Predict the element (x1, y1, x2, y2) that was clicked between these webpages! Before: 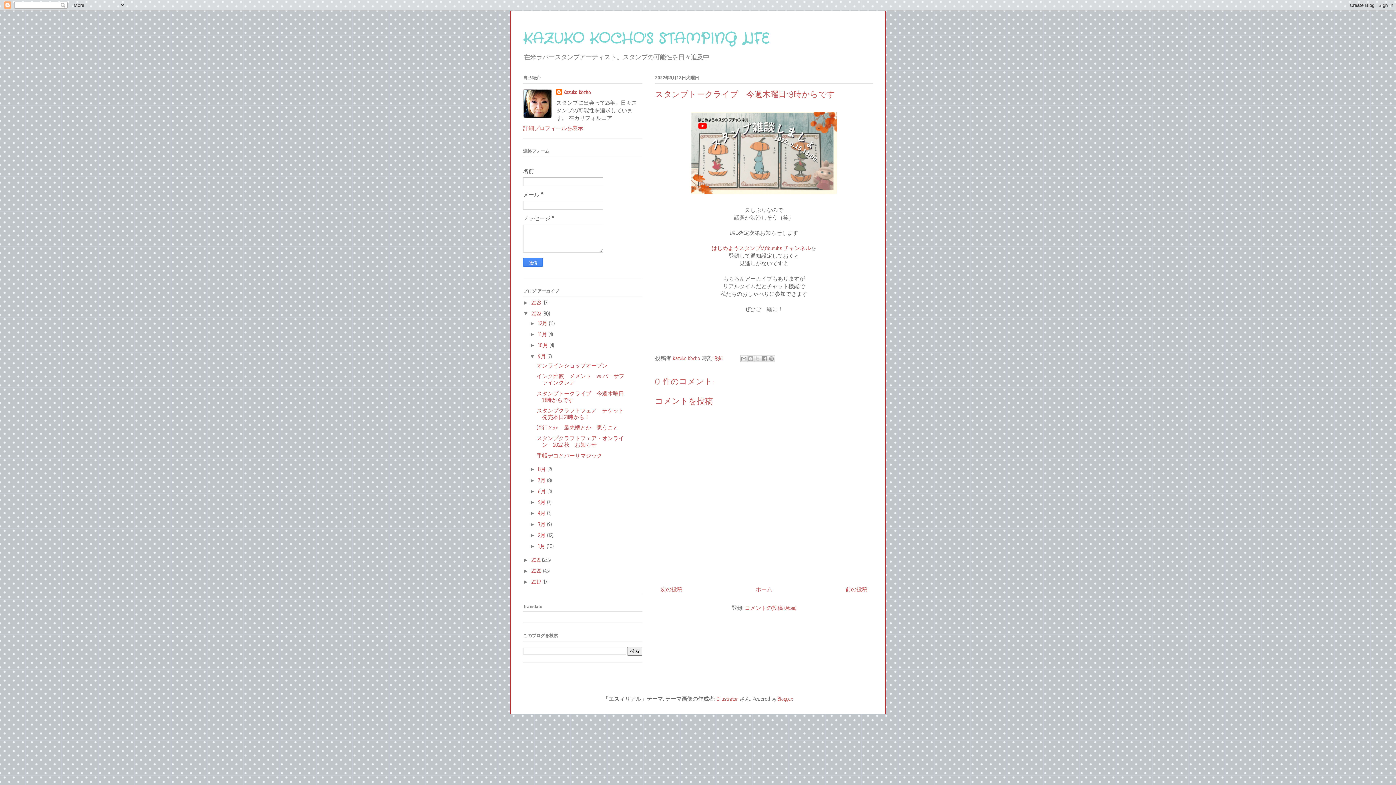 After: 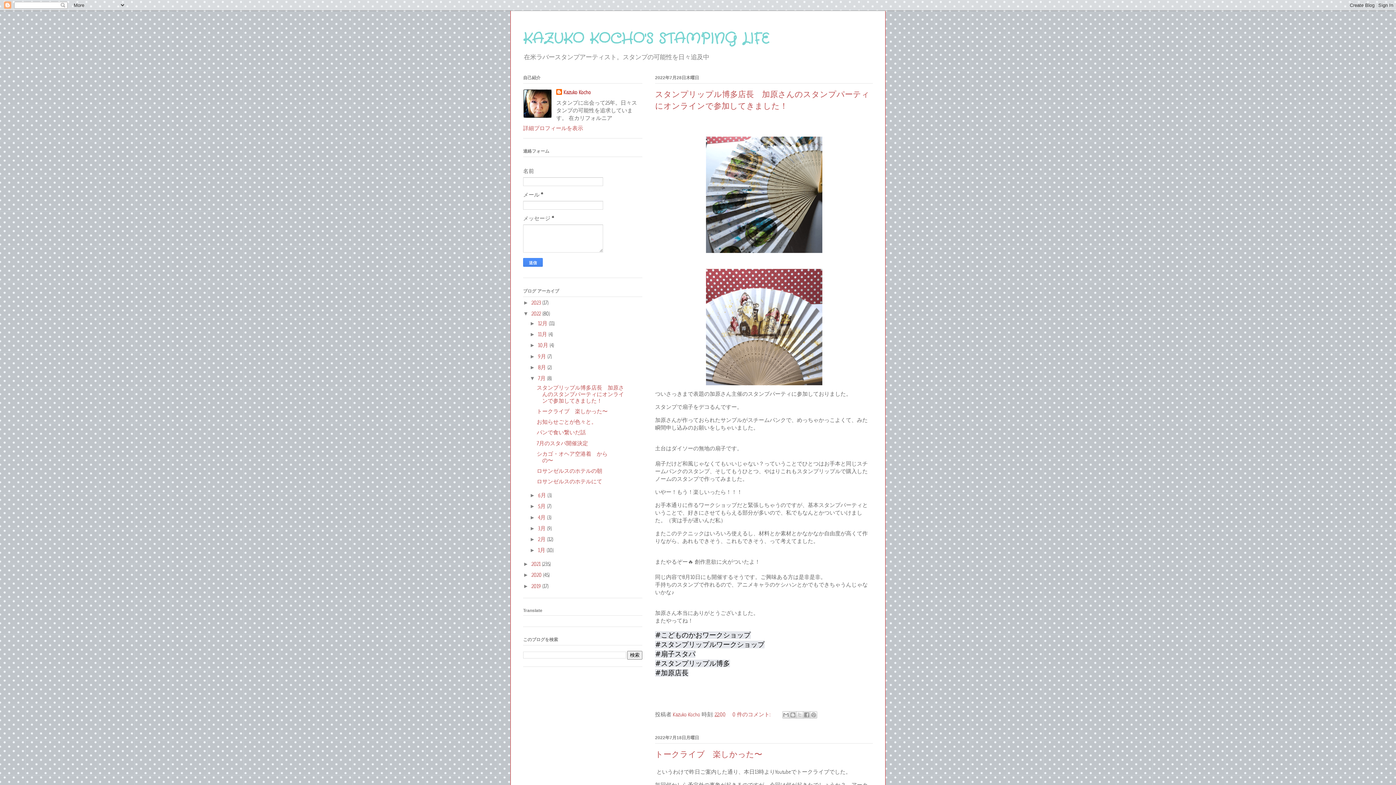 Action: bbox: (538, 478, 547, 483) label: 7月 